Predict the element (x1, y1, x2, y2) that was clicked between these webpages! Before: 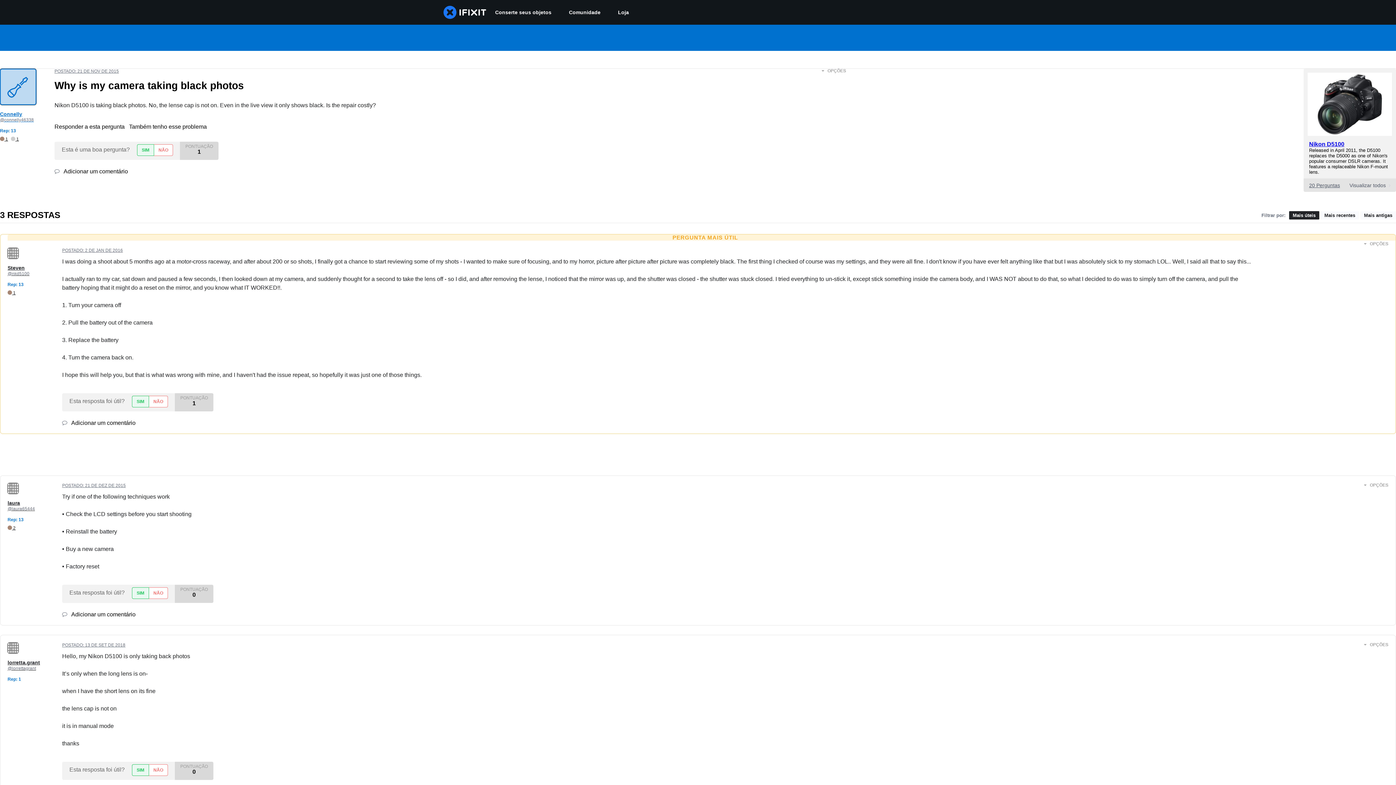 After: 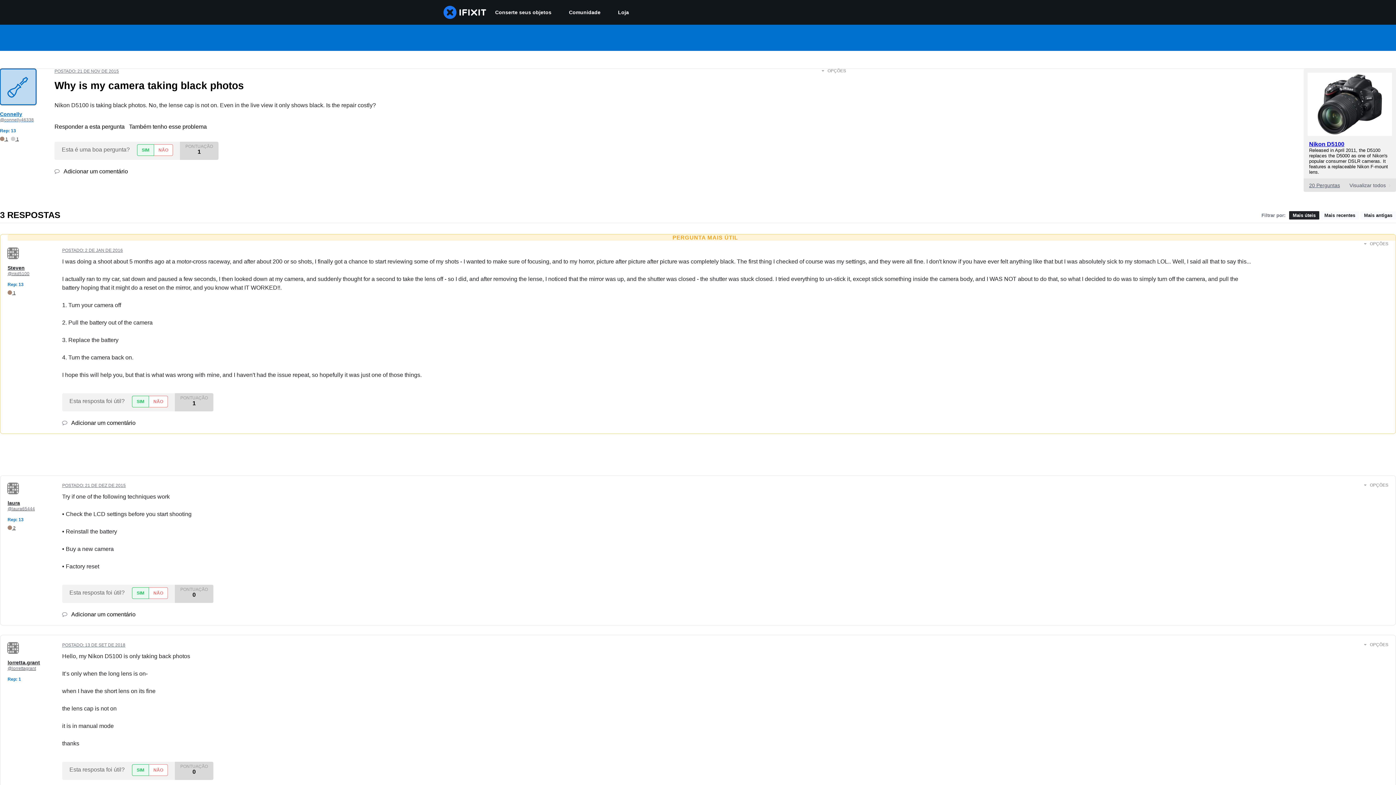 Action: label: POSTADO: 21 DE NOV DE 2015 bbox: (54, 68, 118, 73)